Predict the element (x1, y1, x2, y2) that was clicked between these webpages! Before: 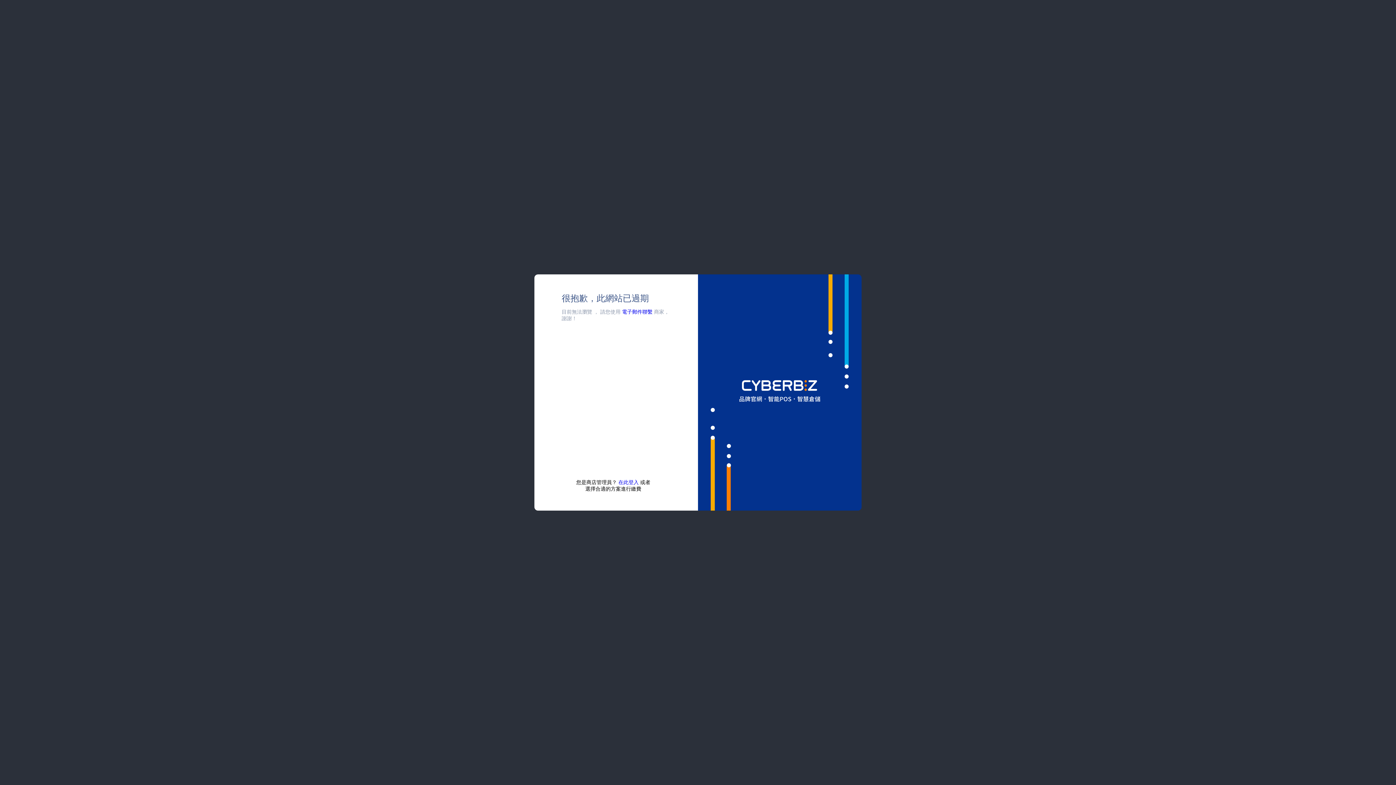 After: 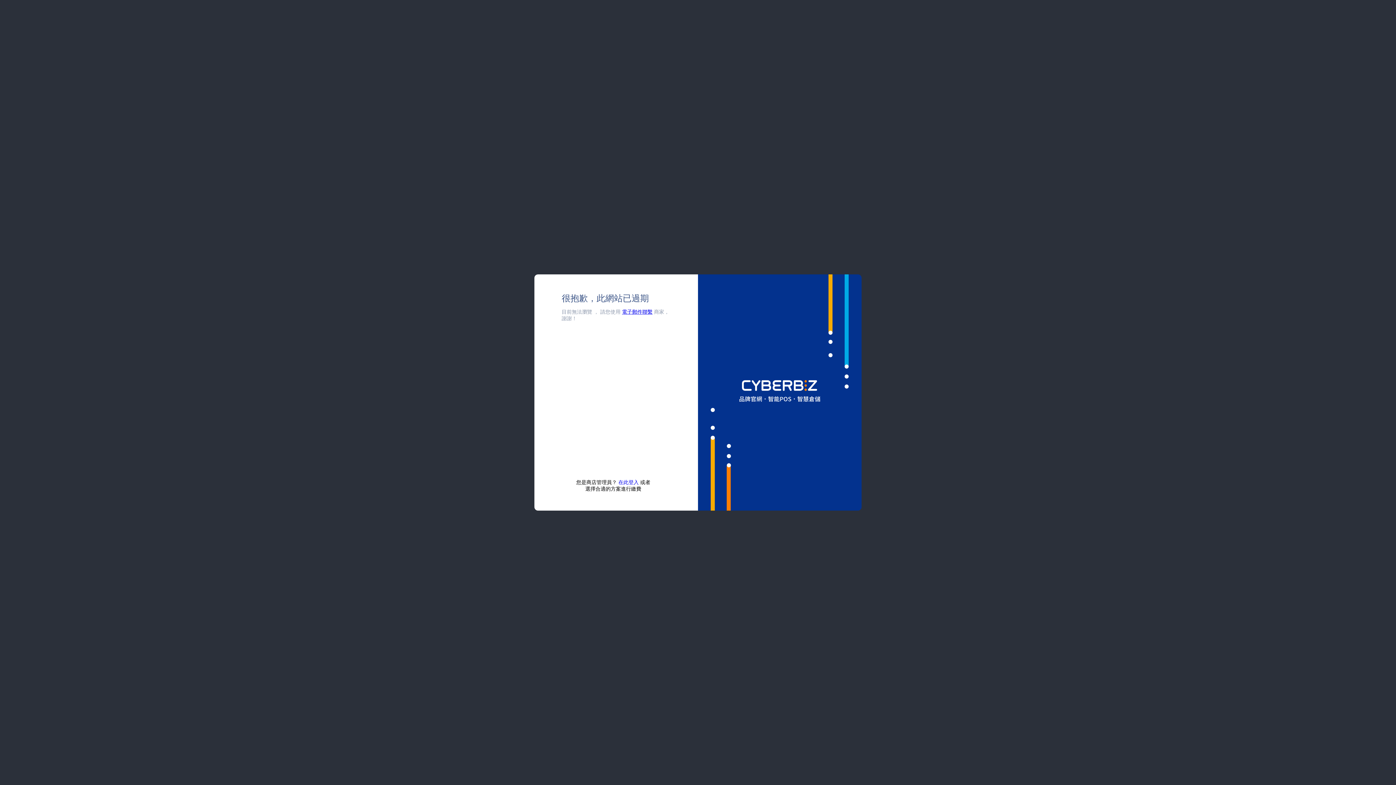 Action: label: 電子郵件聯繫 bbox: (622, 309, 652, 314)